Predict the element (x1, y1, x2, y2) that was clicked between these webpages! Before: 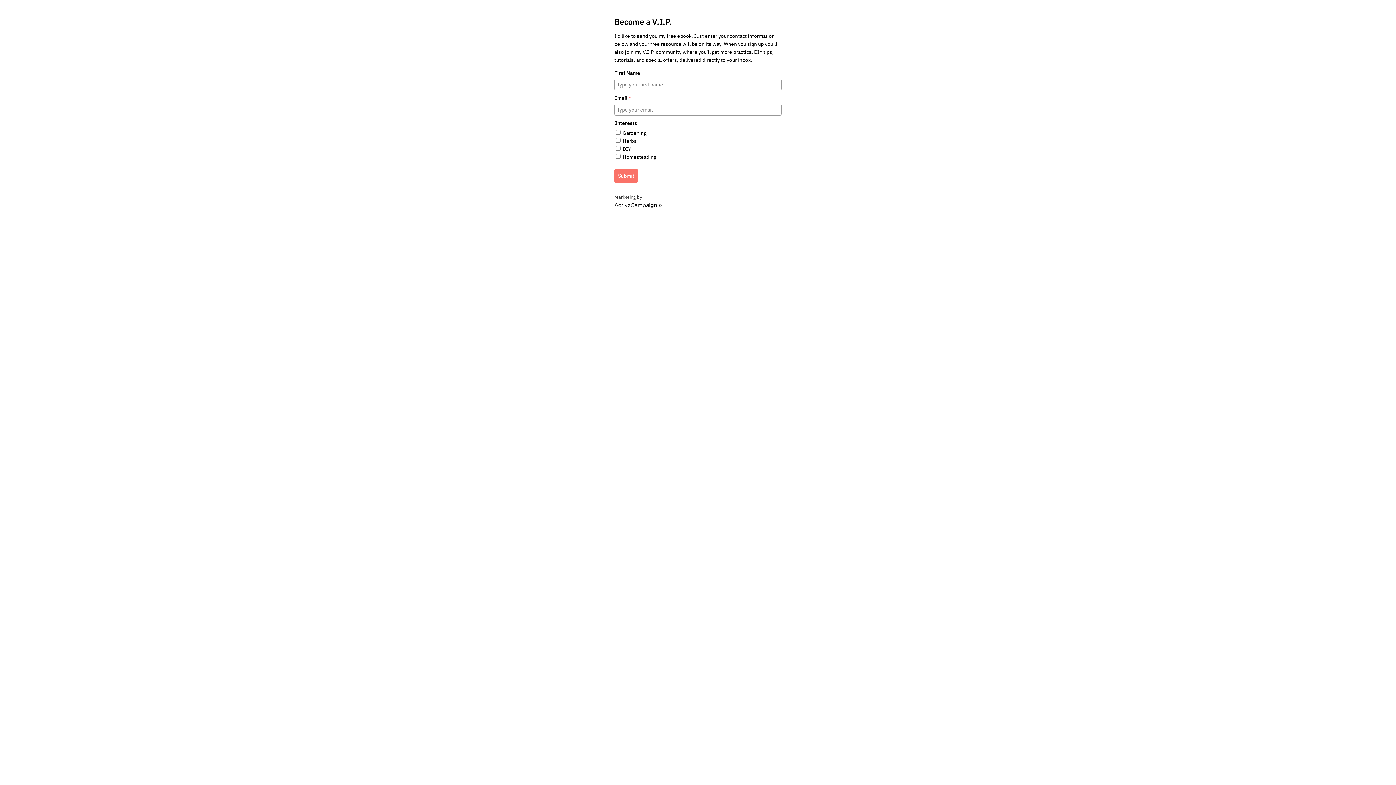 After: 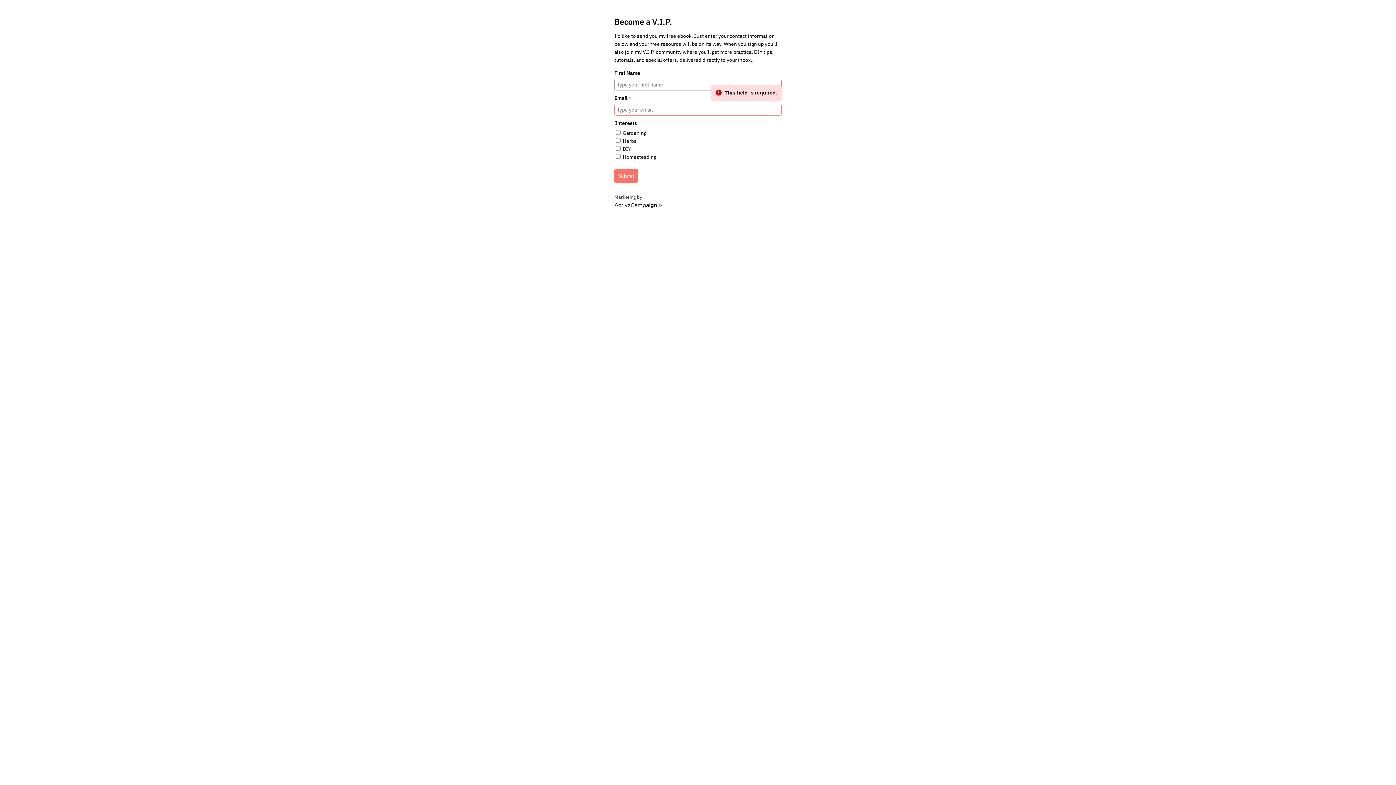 Action: bbox: (614, 169, 638, 182) label: Submit